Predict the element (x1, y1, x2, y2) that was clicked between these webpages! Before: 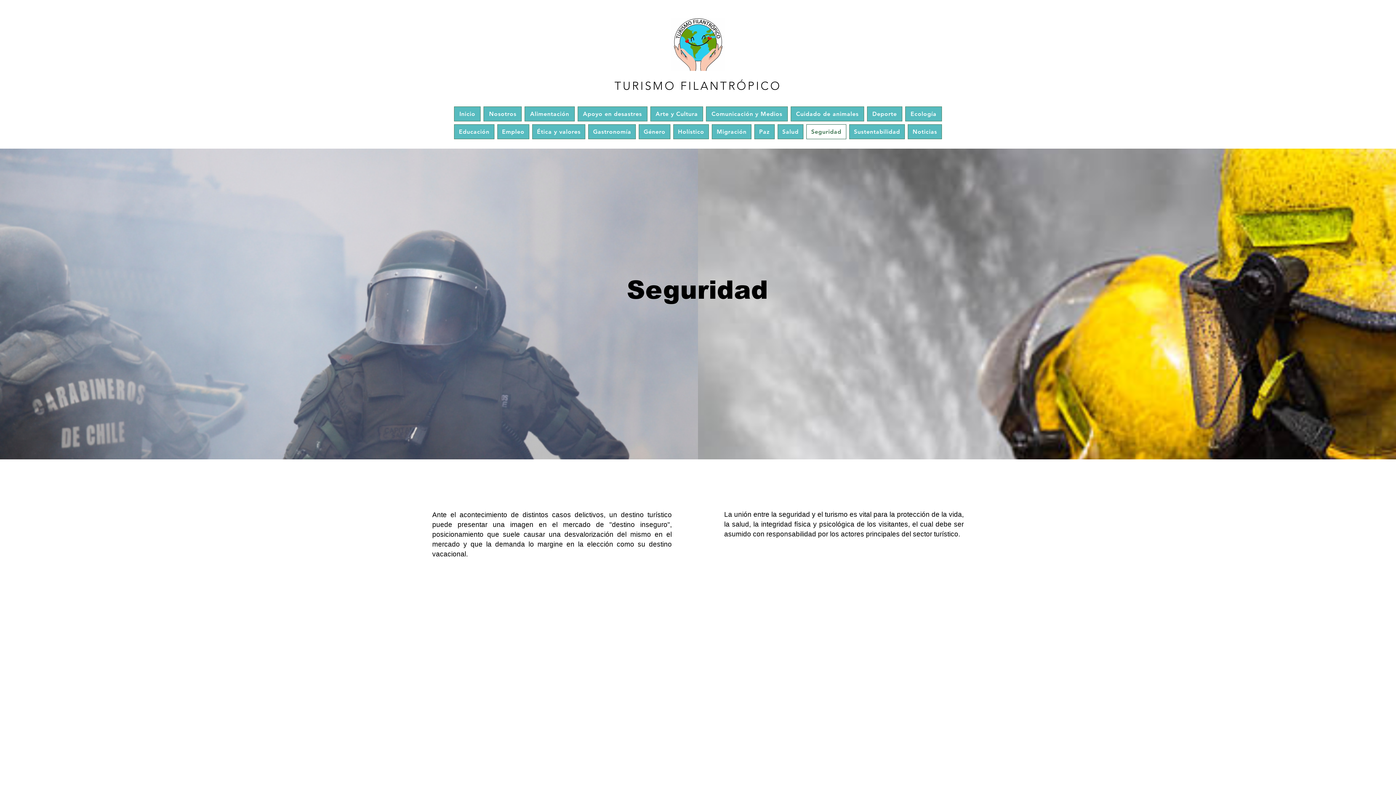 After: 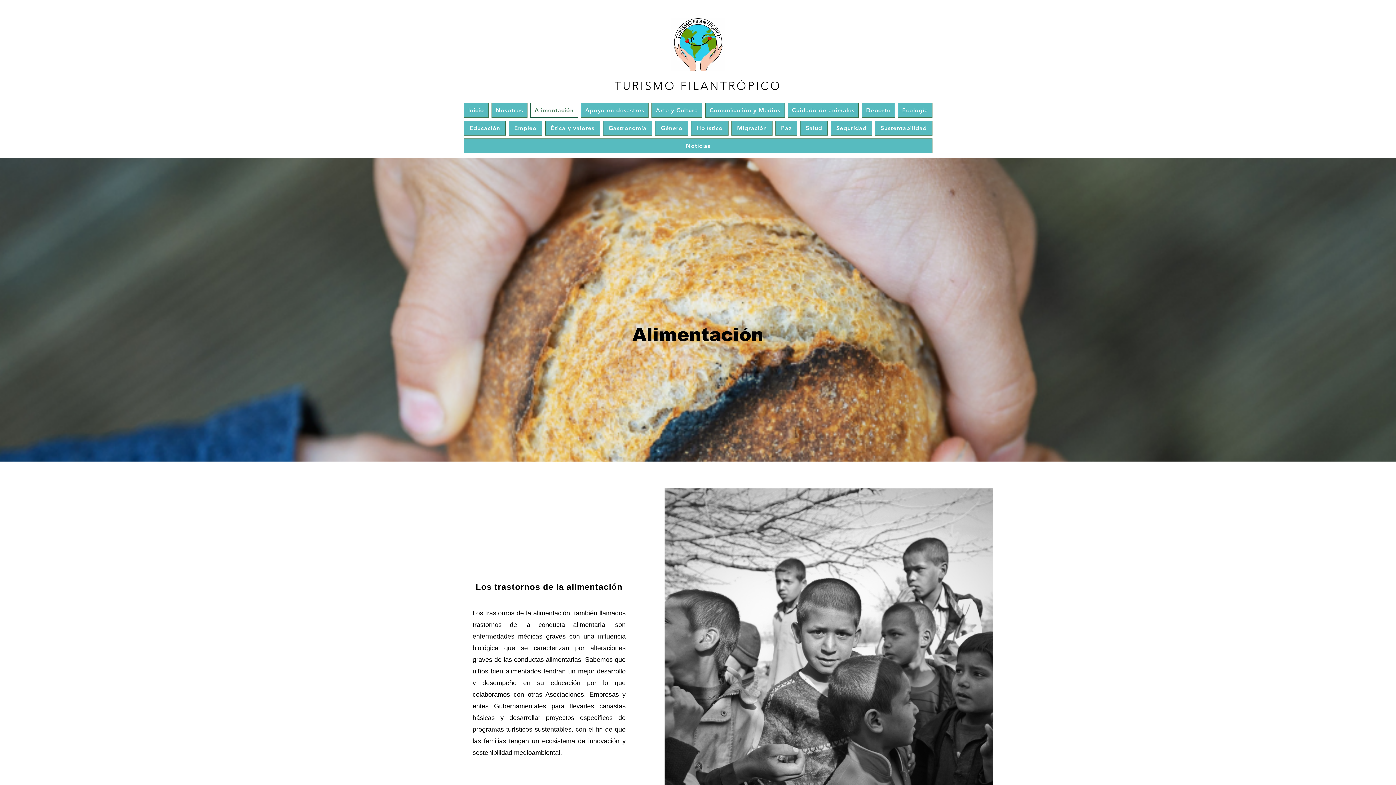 Action: bbox: (524, 106, 574, 121) label: Alimentación